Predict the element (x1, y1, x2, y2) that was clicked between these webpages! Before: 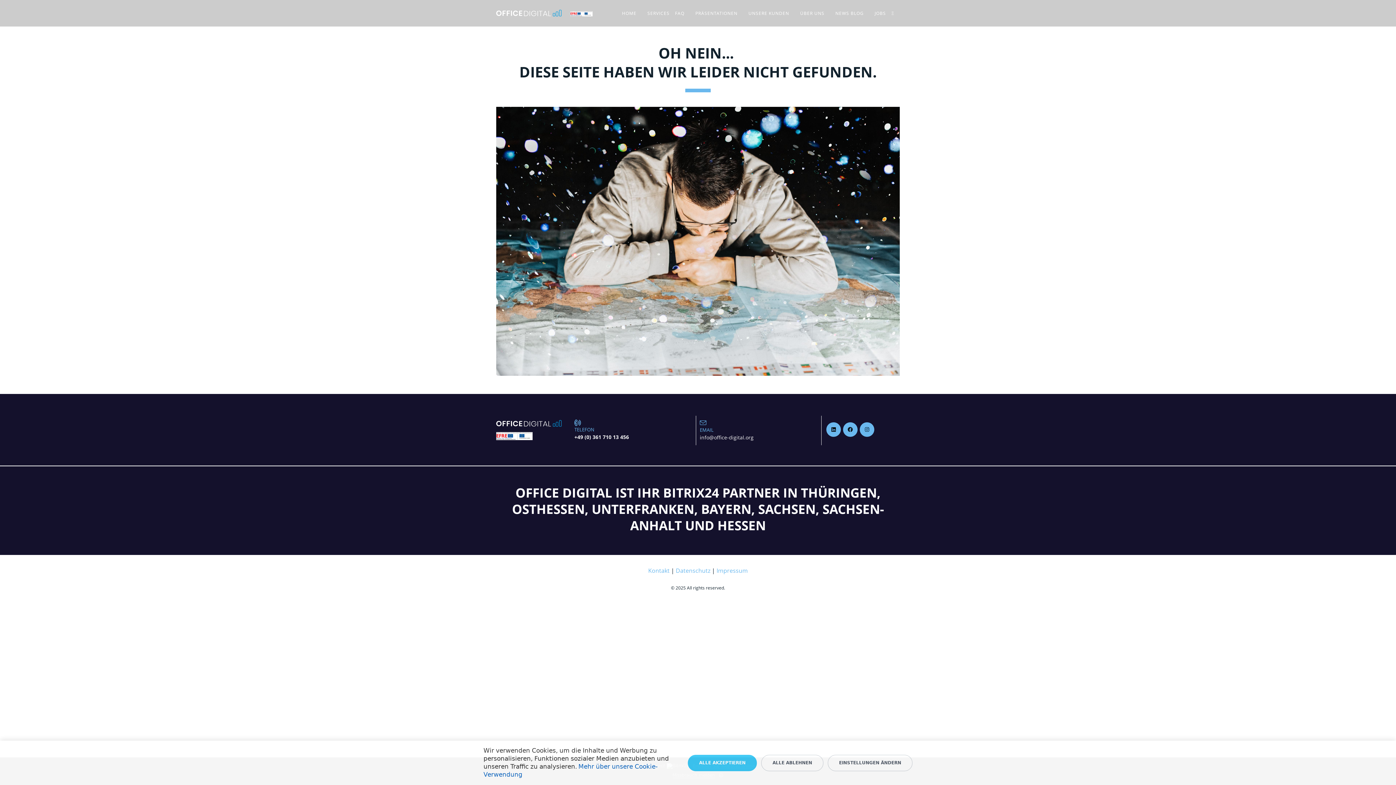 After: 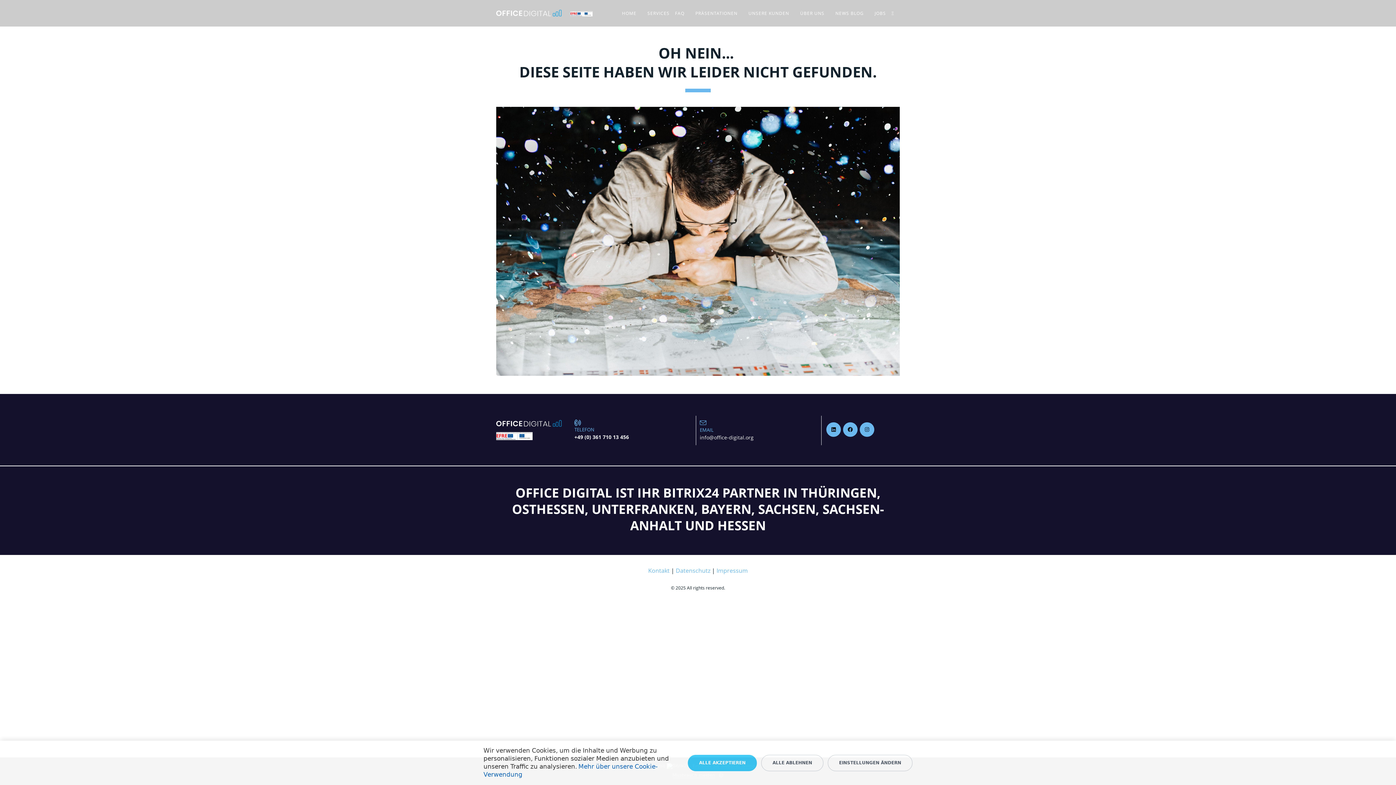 Action: label: TELEFON
+49 (0) 361 710 13 456 bbox: (570, 416, 695, 445)